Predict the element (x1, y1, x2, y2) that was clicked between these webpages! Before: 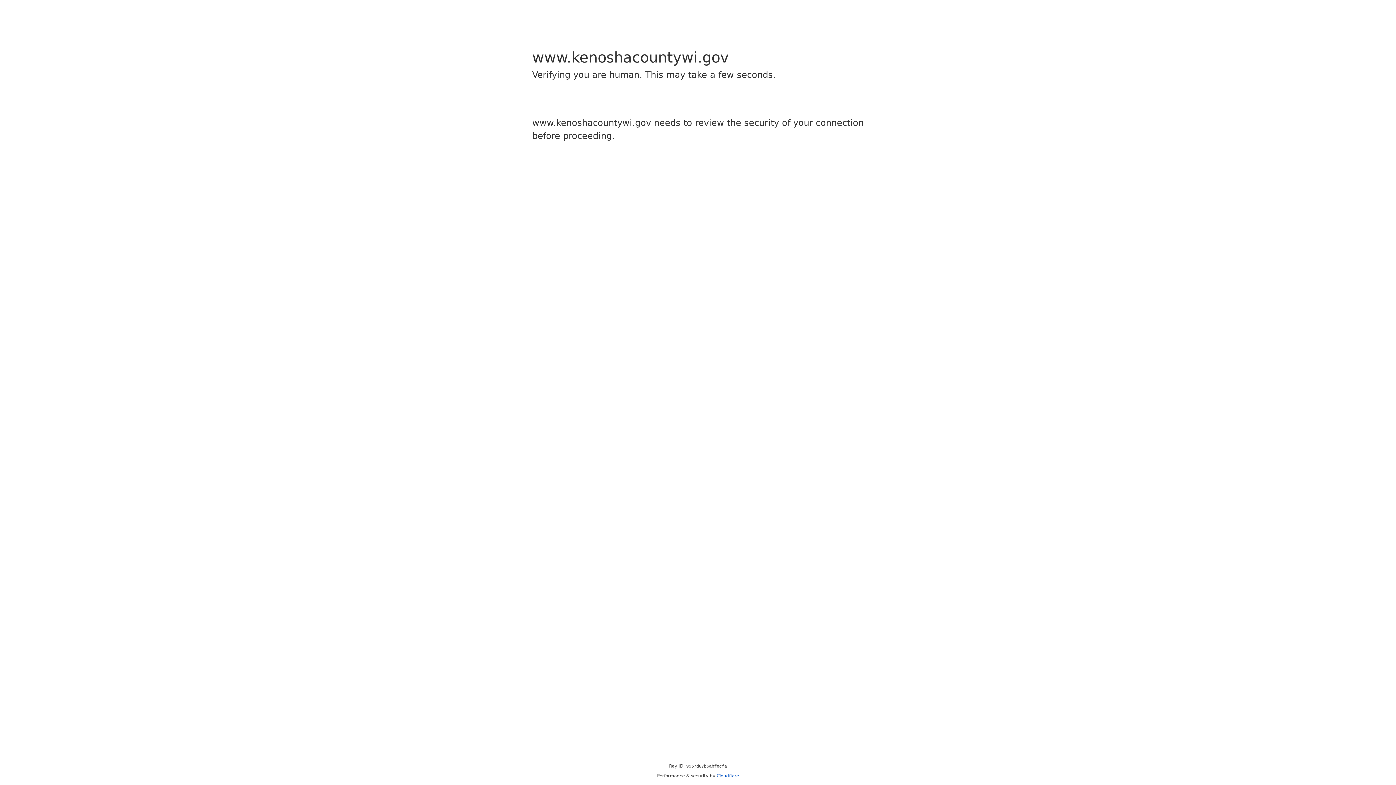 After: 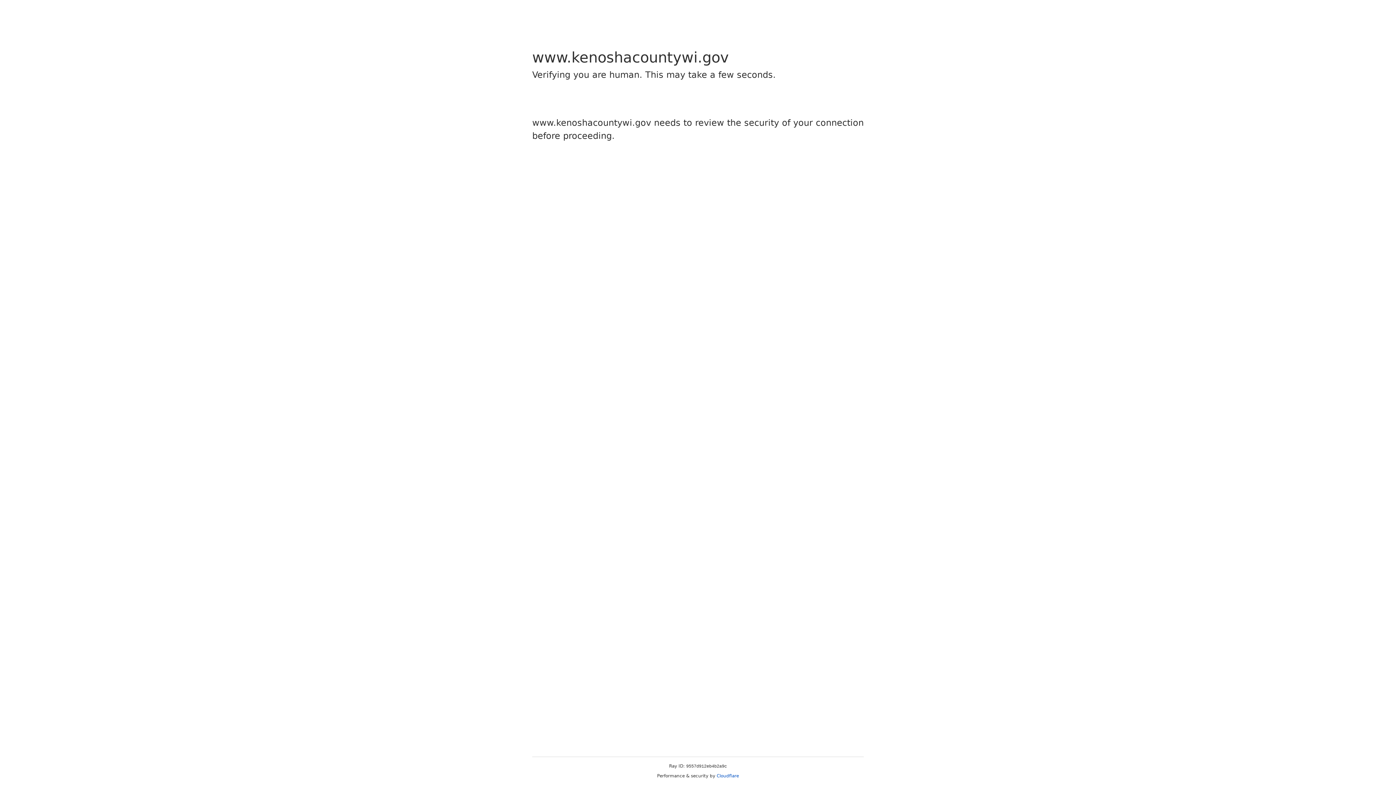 Action: label: Cloudflare bbox: (716, 773, 739, 778)